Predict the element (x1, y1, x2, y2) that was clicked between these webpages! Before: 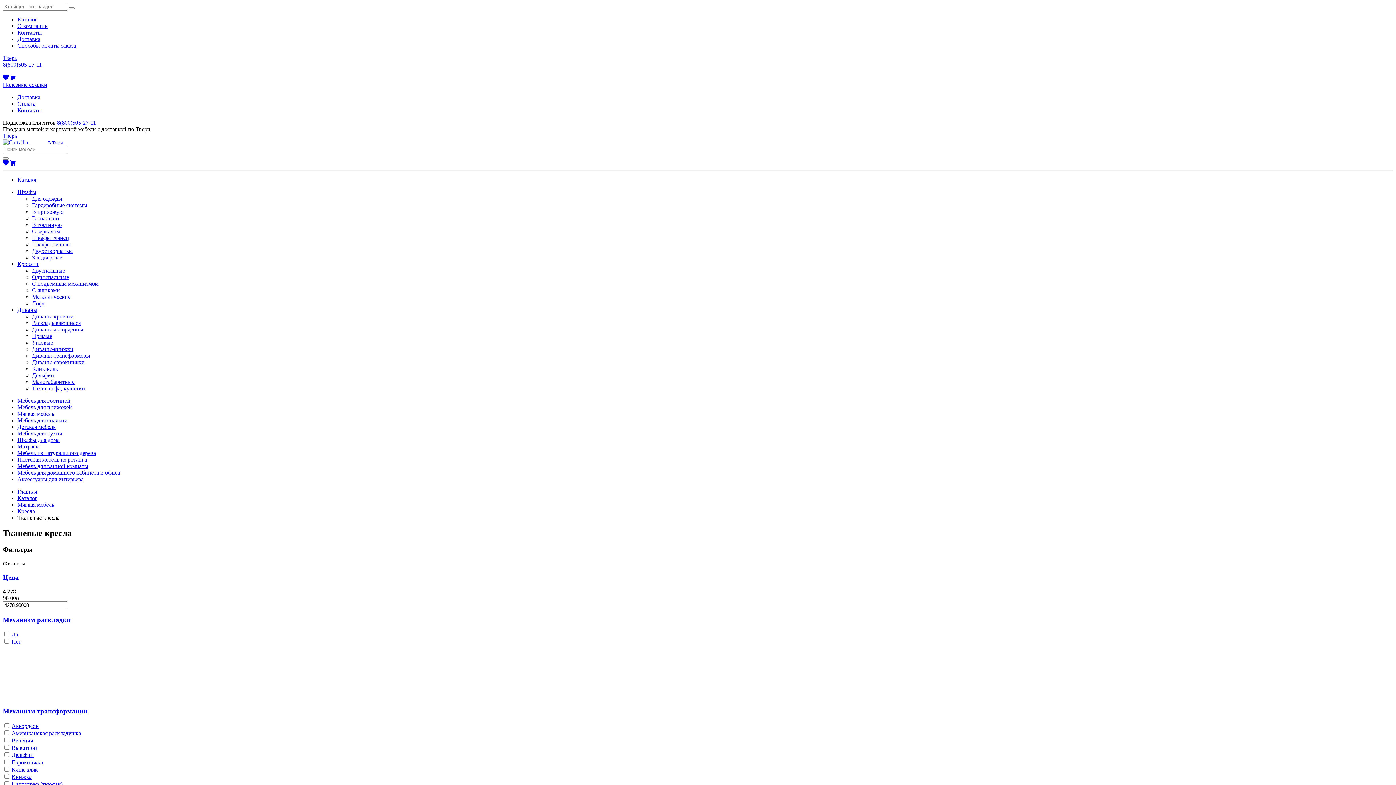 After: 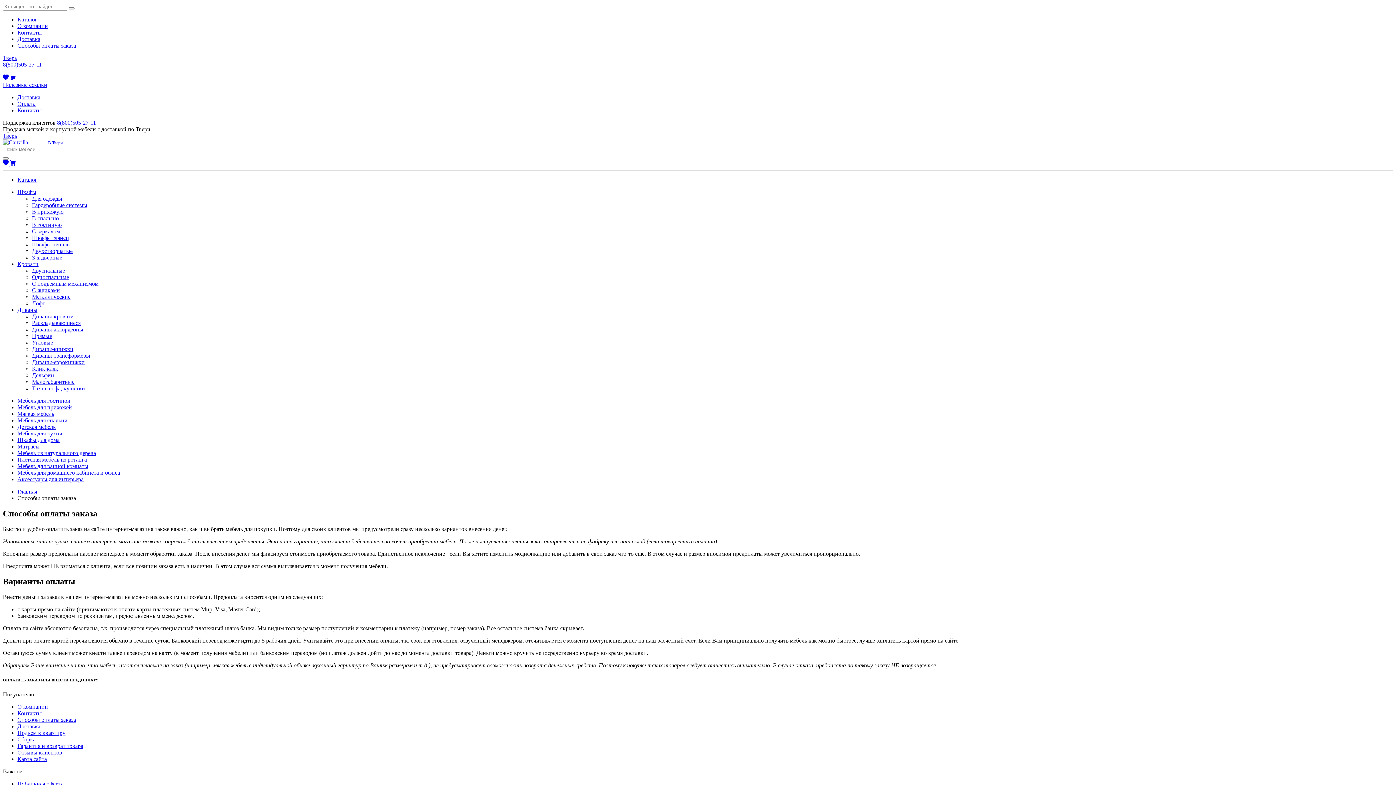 Action: bbox: (17, 100, 35, 106) label: Оплата